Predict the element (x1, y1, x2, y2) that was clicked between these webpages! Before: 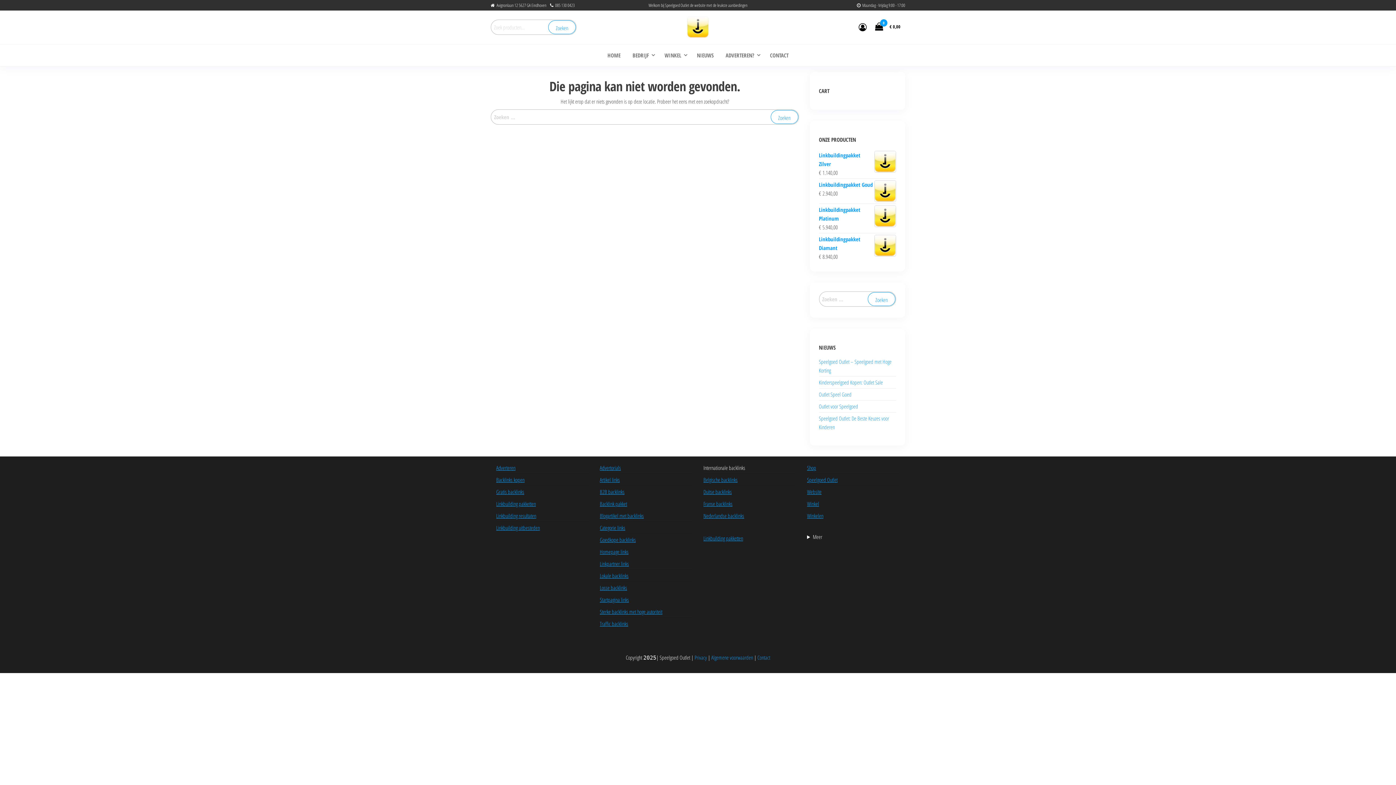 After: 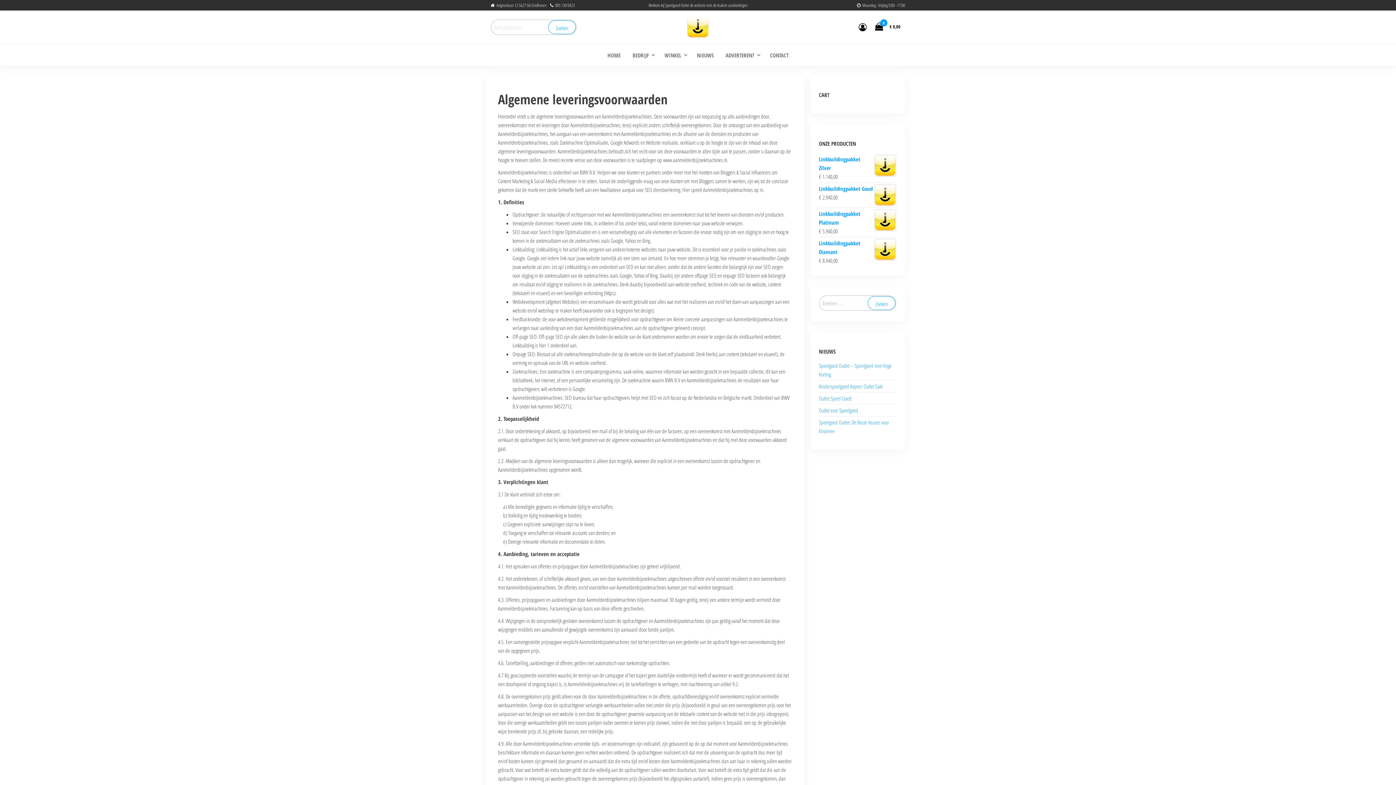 Action: bbox: (711, 654, 753, 661) label: Algemene voorwaarden